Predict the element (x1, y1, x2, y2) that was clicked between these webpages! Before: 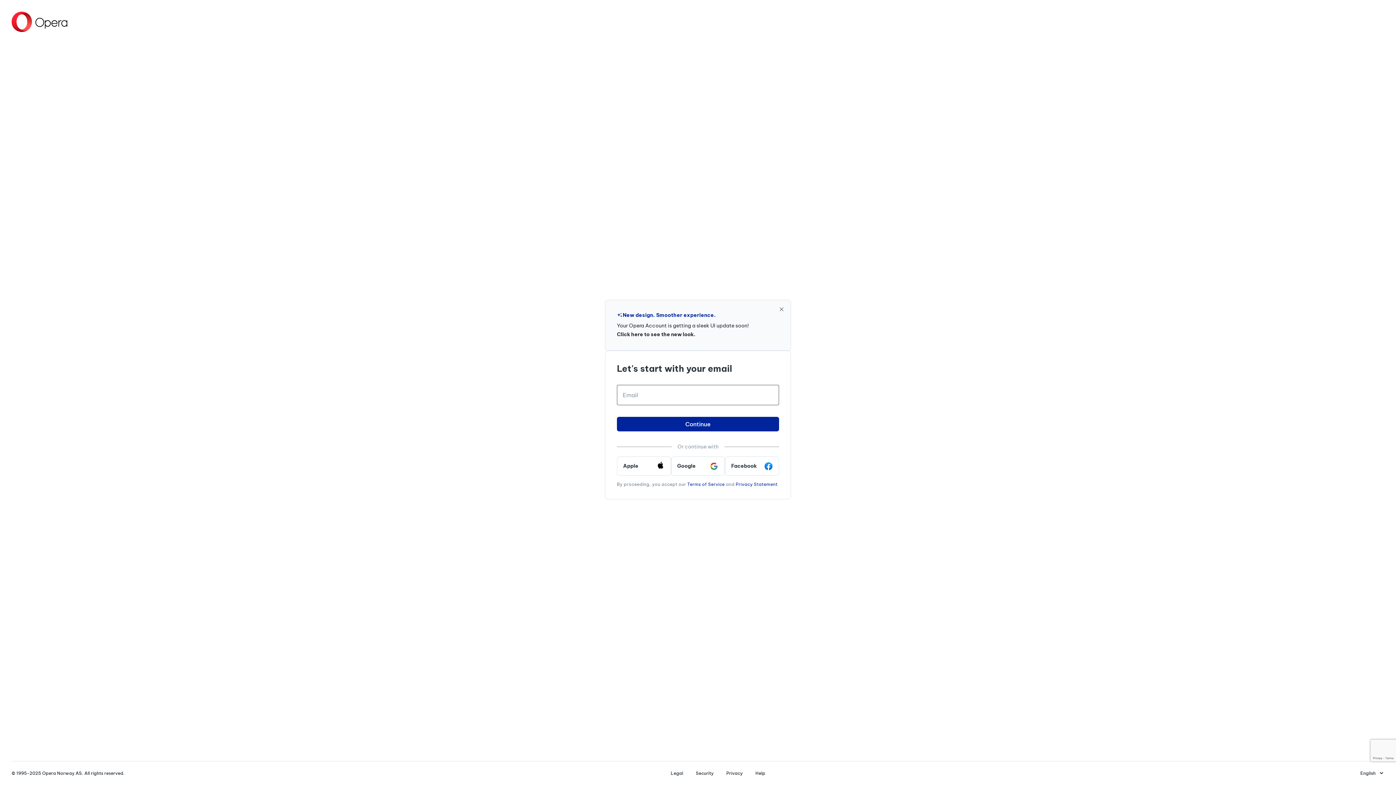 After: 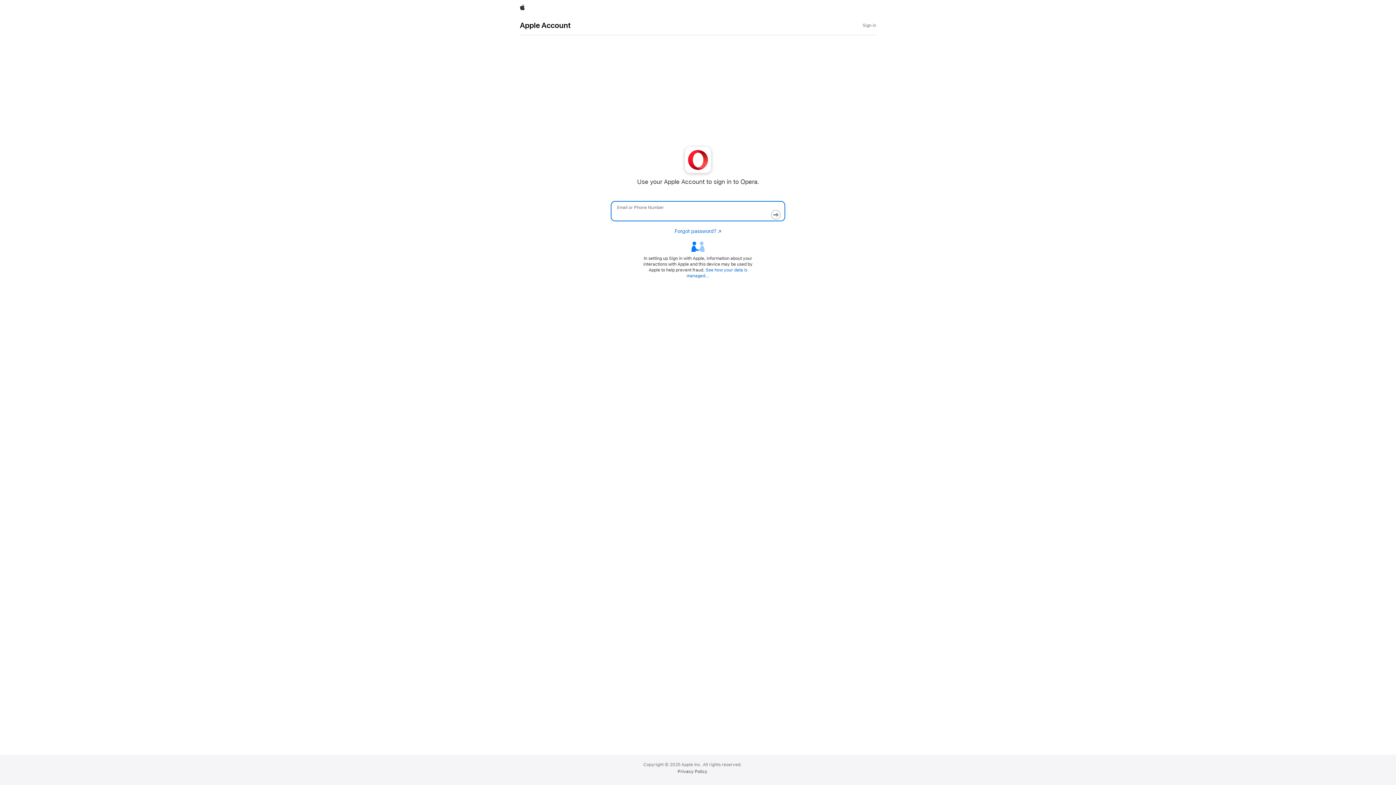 Action: label: Apple bbox: (617, 456, 671, 475)